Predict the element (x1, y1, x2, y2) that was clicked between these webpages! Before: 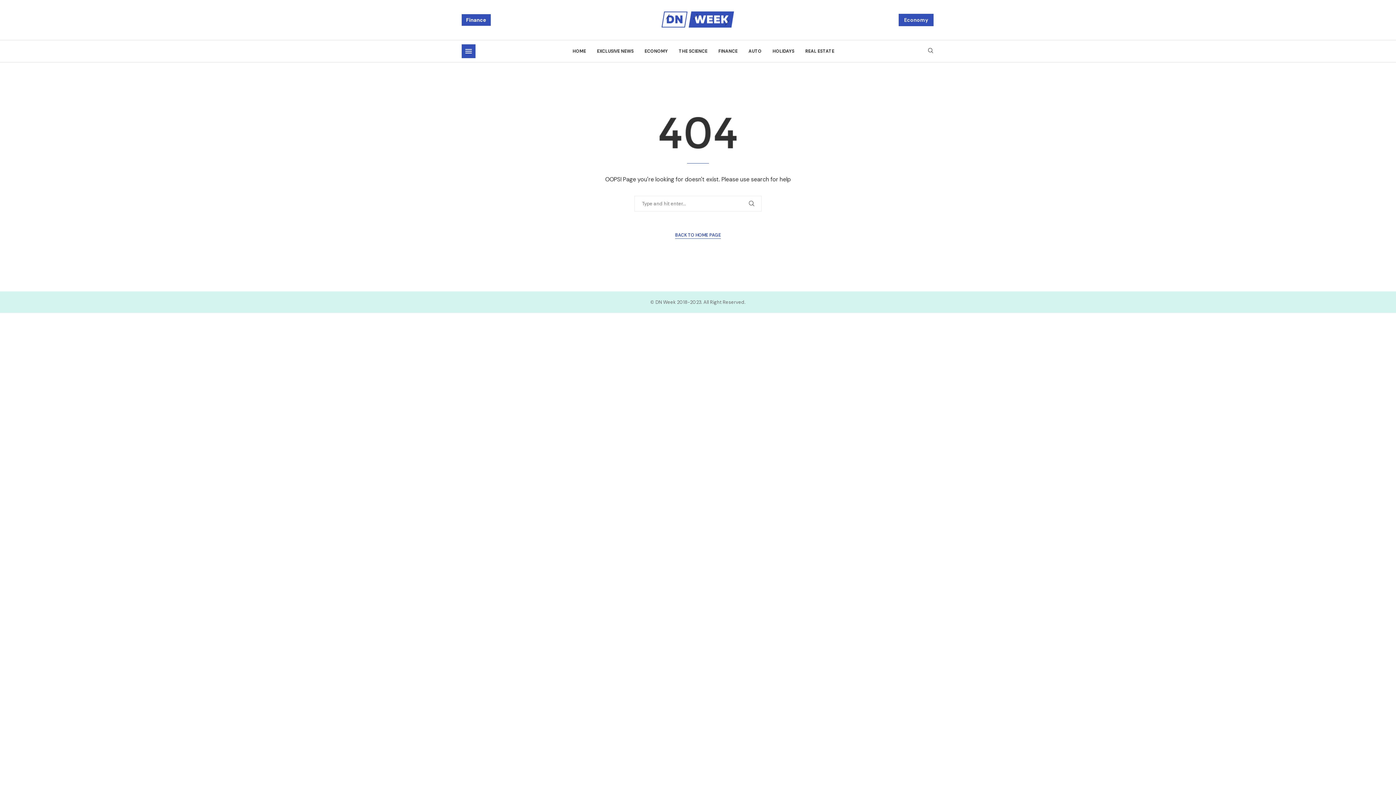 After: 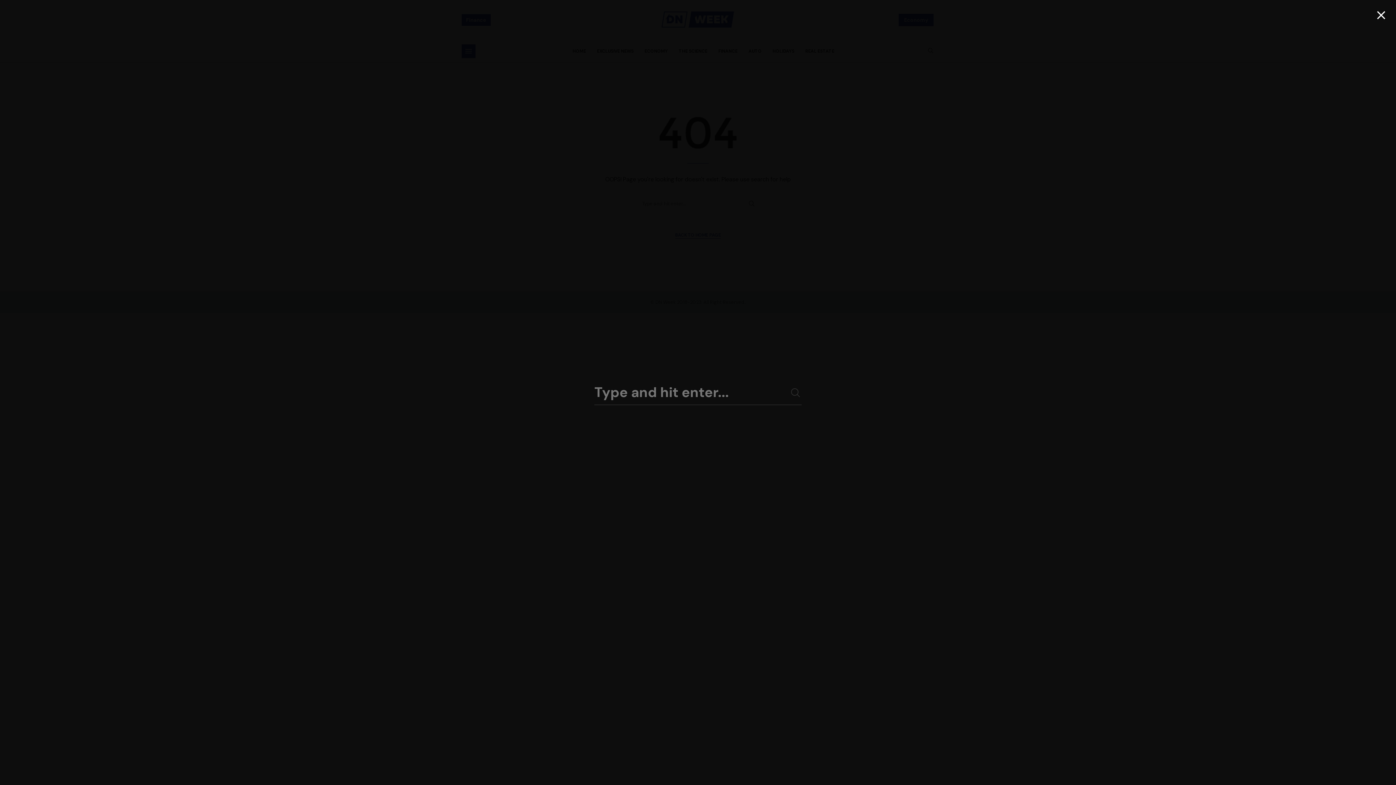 Action: bbox: (927, 48, 934, 54) label: Search